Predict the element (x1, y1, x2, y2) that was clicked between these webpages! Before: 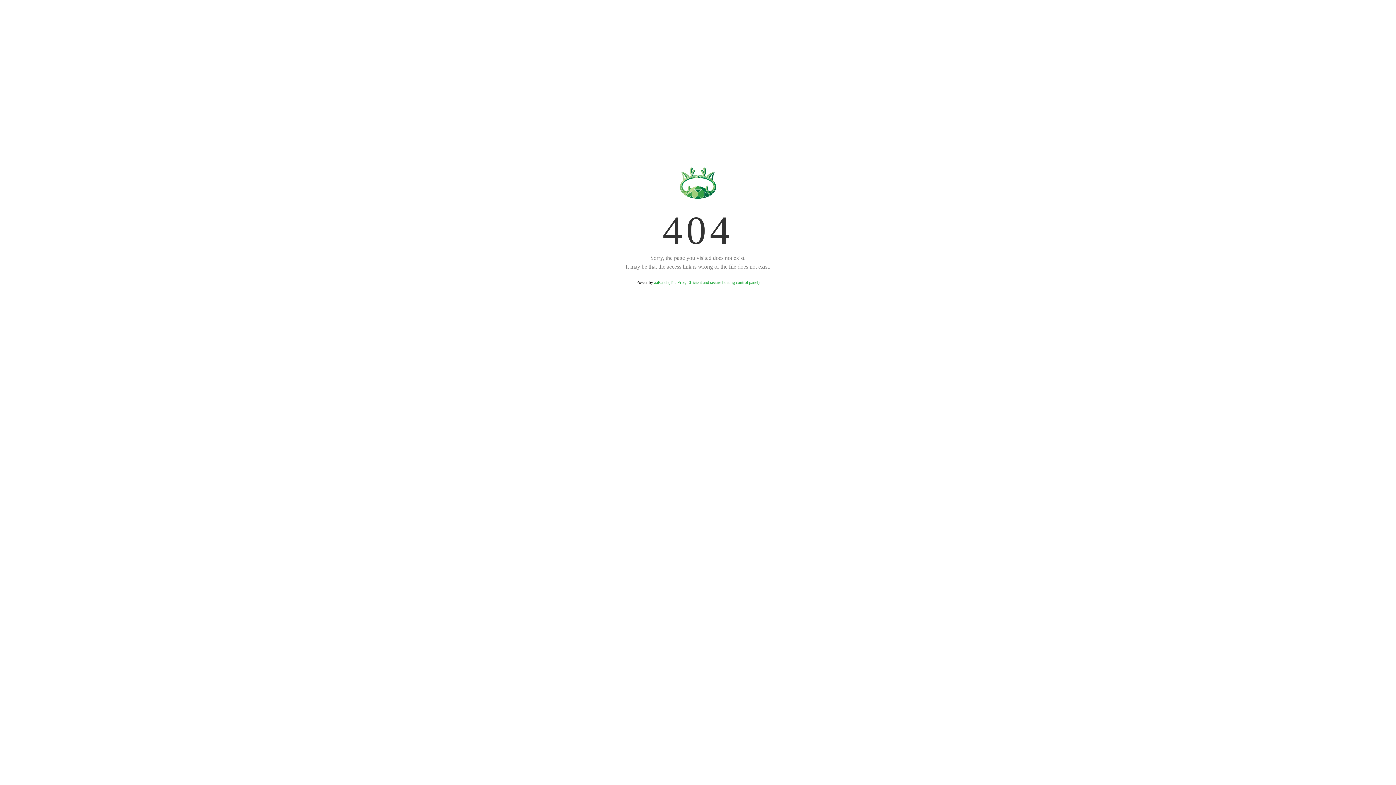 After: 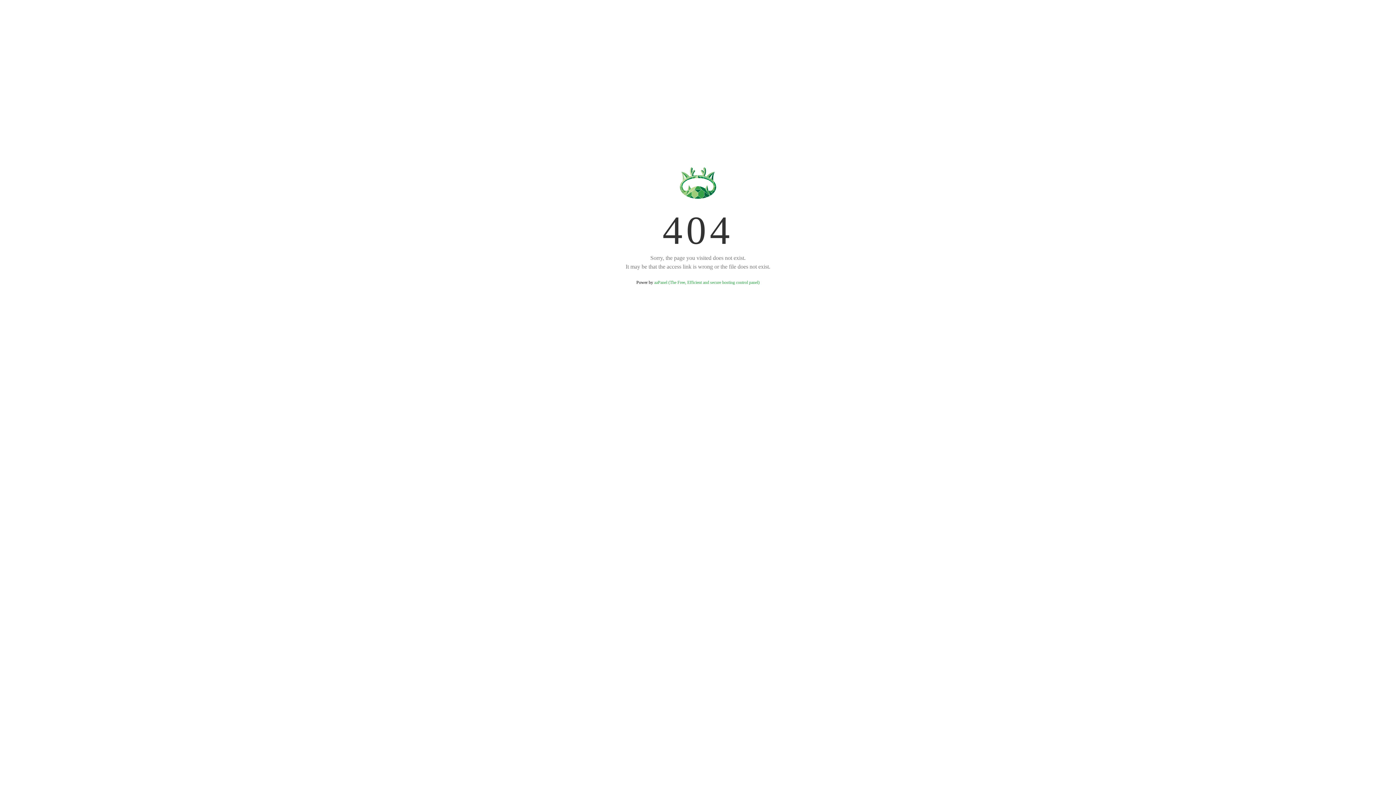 Action: label: aaPanel (The Free, Efficient and secure hosting control panel) bbox: (654, 280, 759, 285)